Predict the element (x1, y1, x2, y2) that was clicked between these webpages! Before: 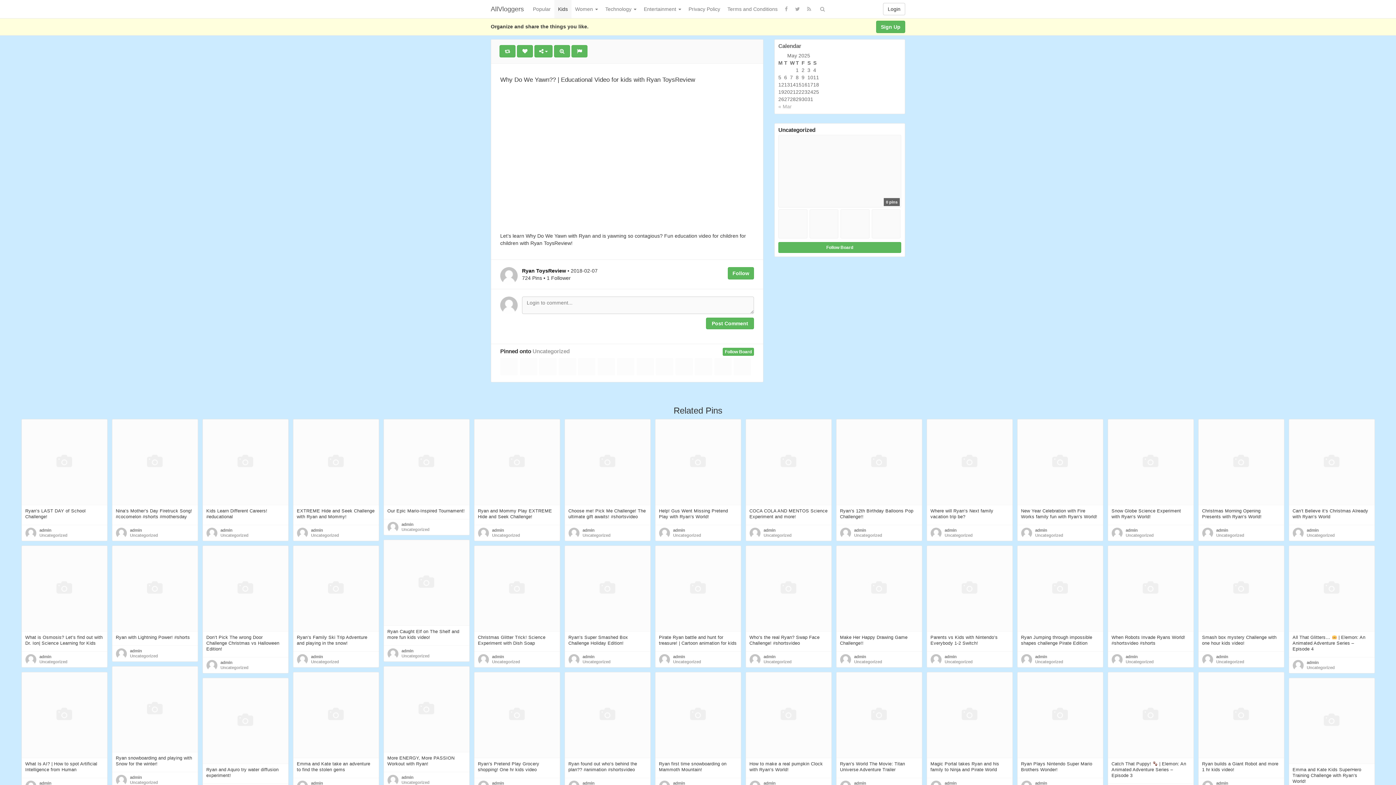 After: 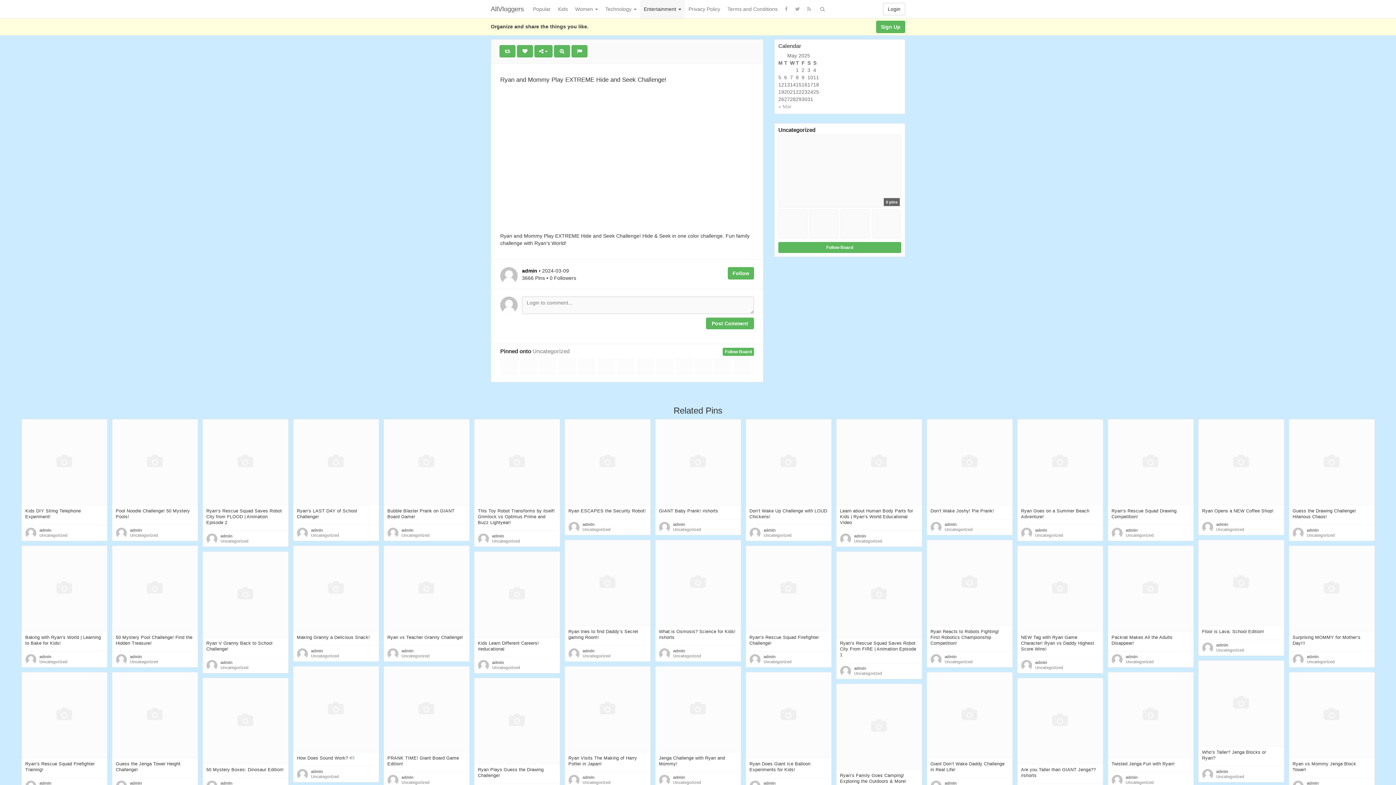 Action: bbox: (474, 419, 559, 505)